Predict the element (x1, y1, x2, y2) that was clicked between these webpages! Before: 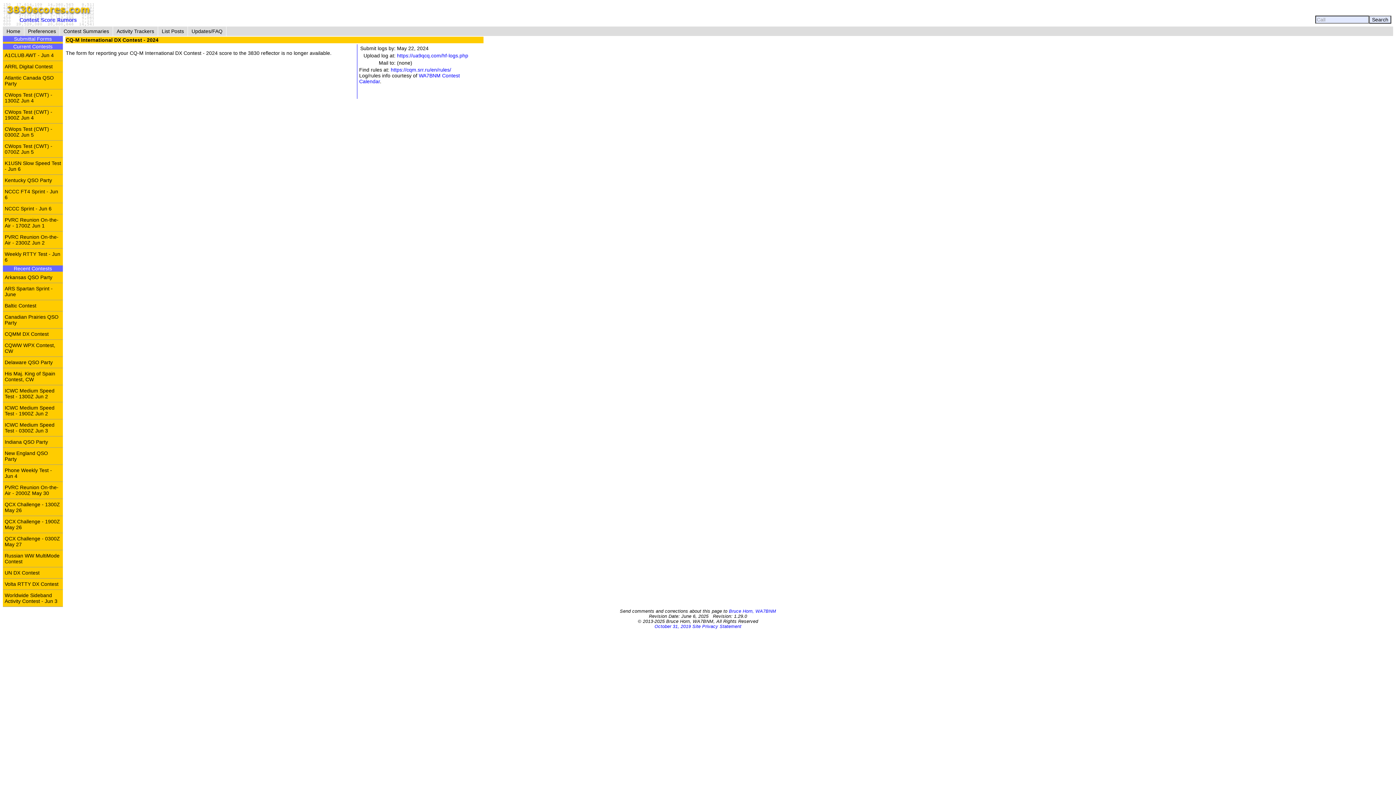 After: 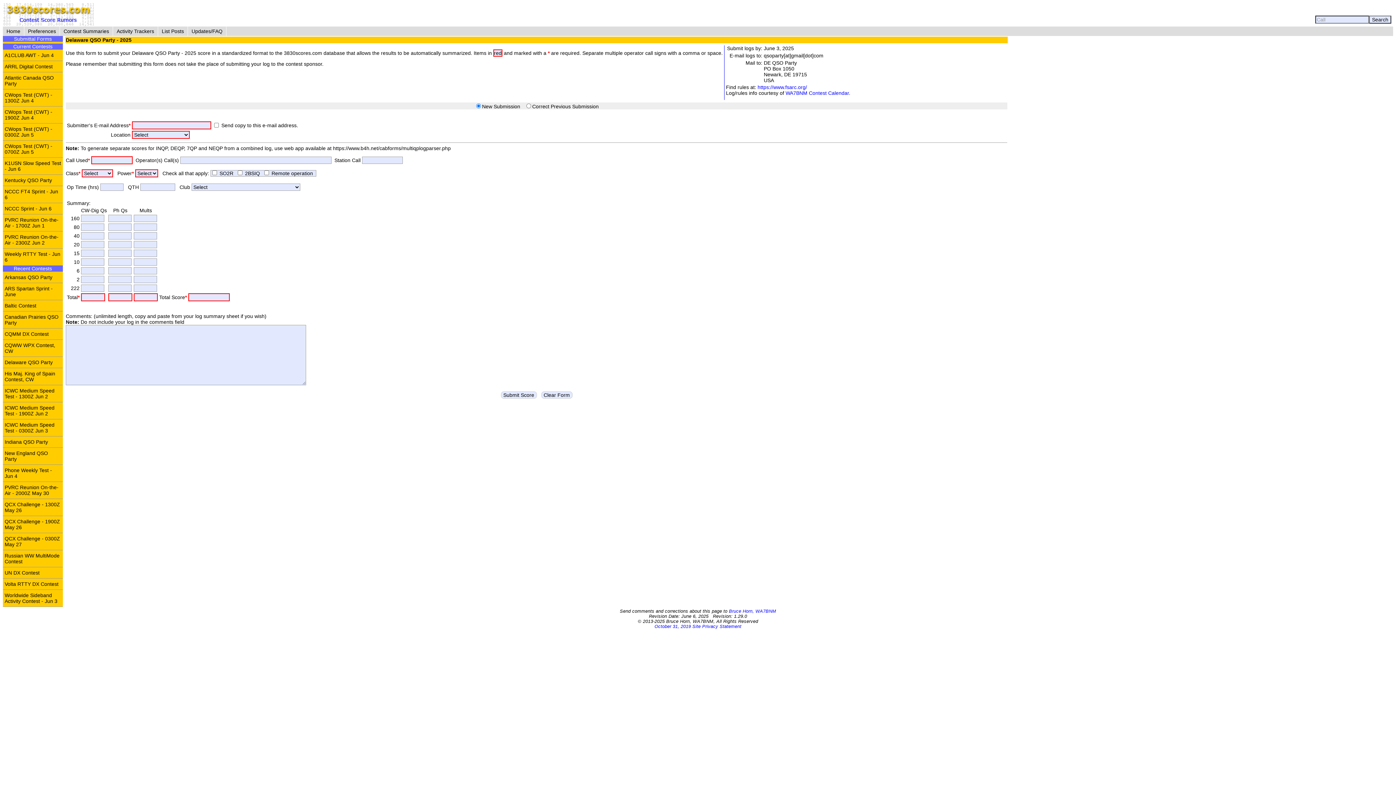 Action: bbox: (2, 356, 62, 368) label: Delaware QSO Party